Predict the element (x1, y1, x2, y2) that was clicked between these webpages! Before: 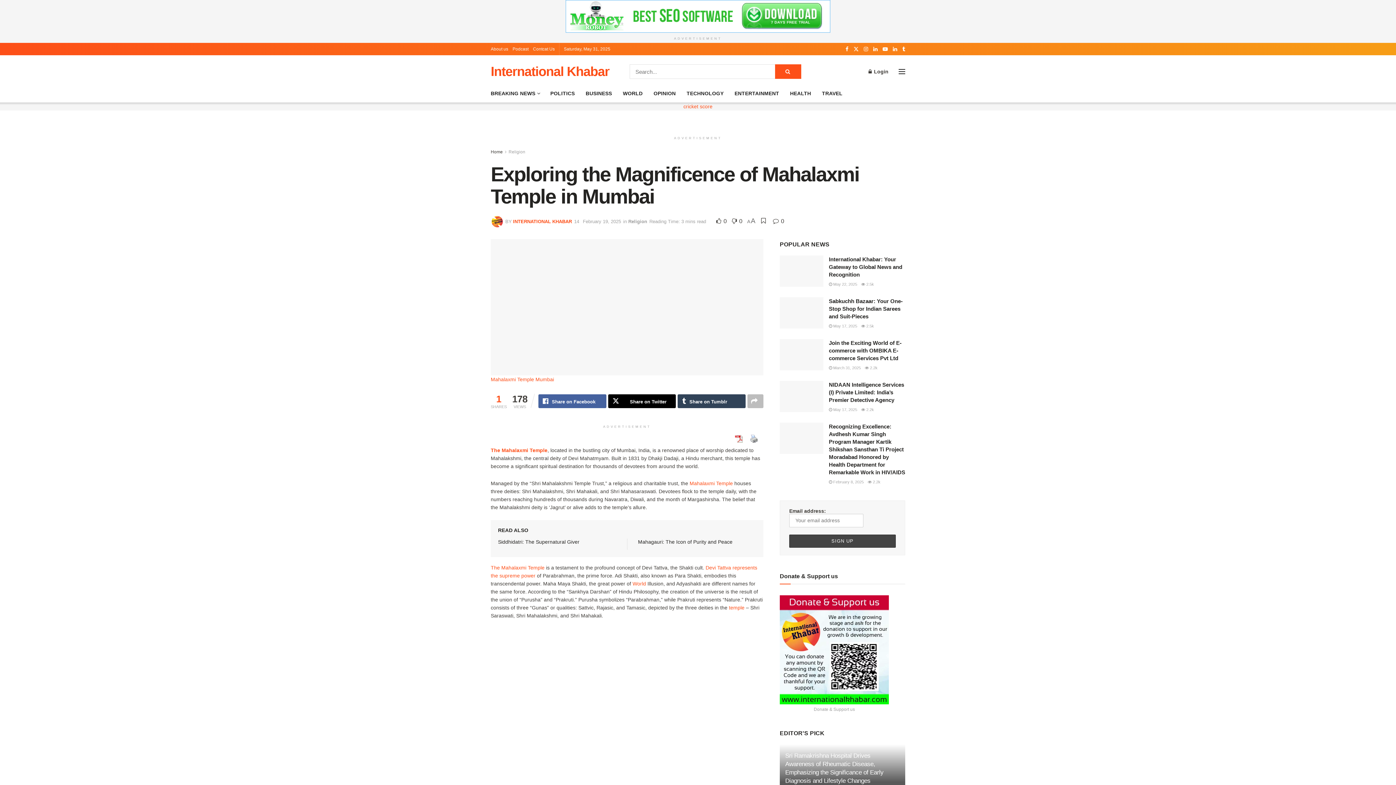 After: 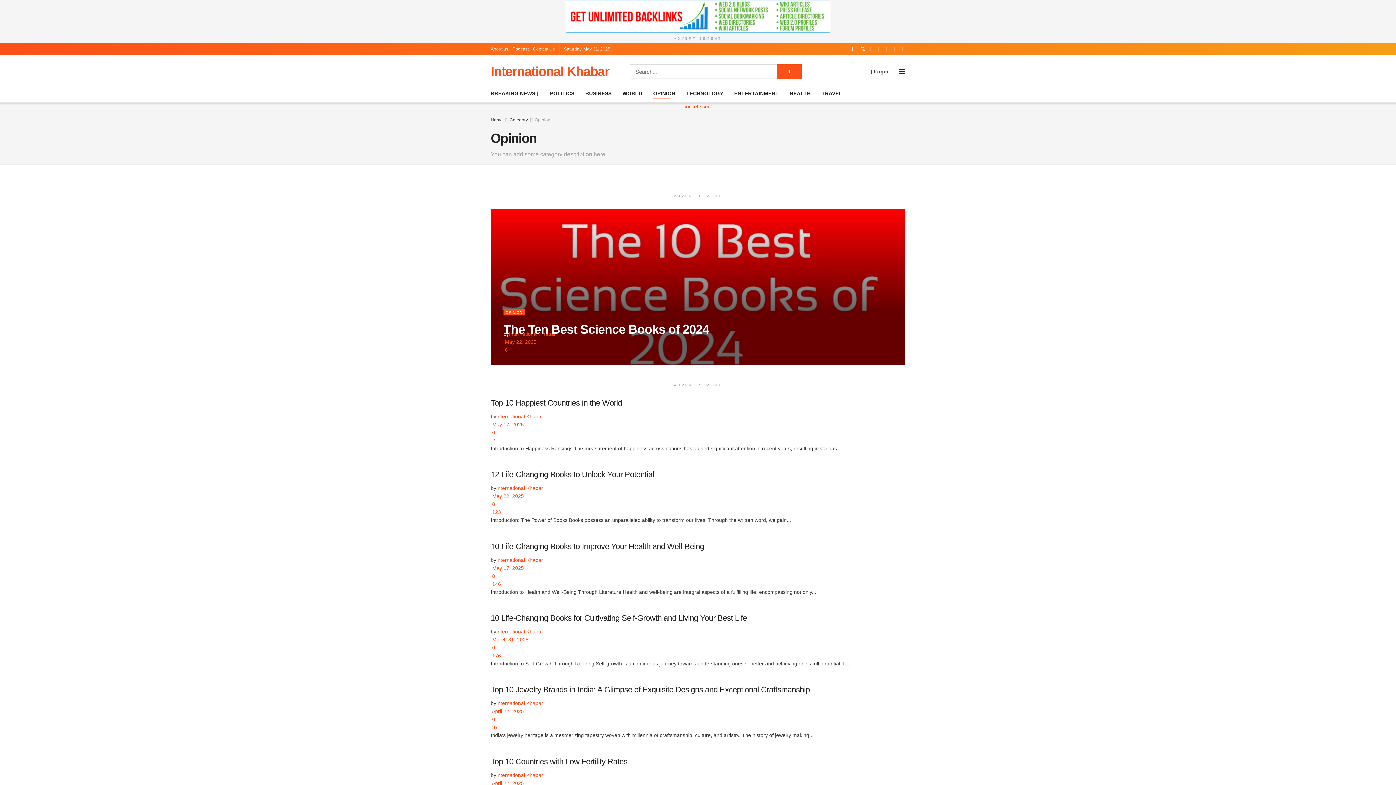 Action: label: OPINION bbox: (653, 88, 675, 98)